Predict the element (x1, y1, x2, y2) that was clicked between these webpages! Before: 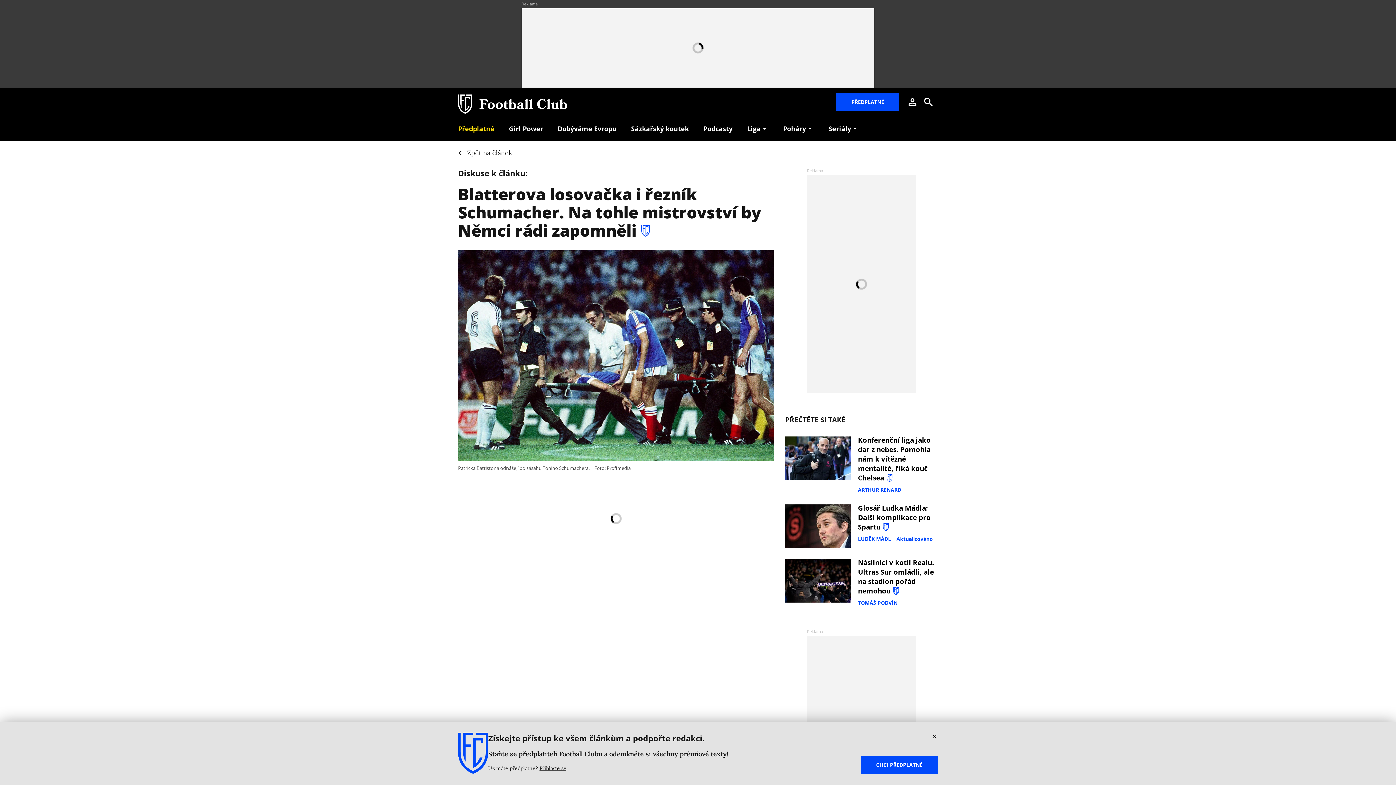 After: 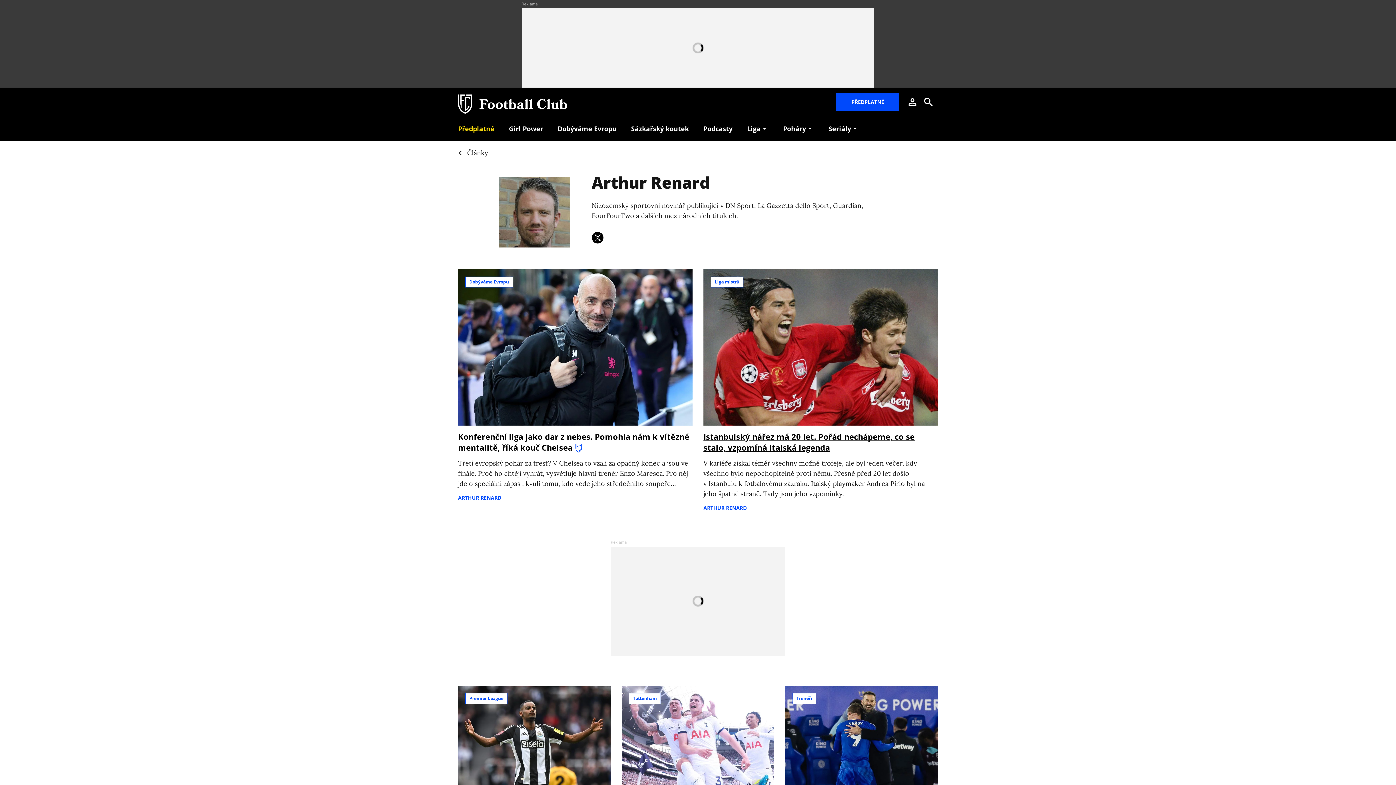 Action: label: ARTHUR RENARD bbox: (858, 486, 901, 493)